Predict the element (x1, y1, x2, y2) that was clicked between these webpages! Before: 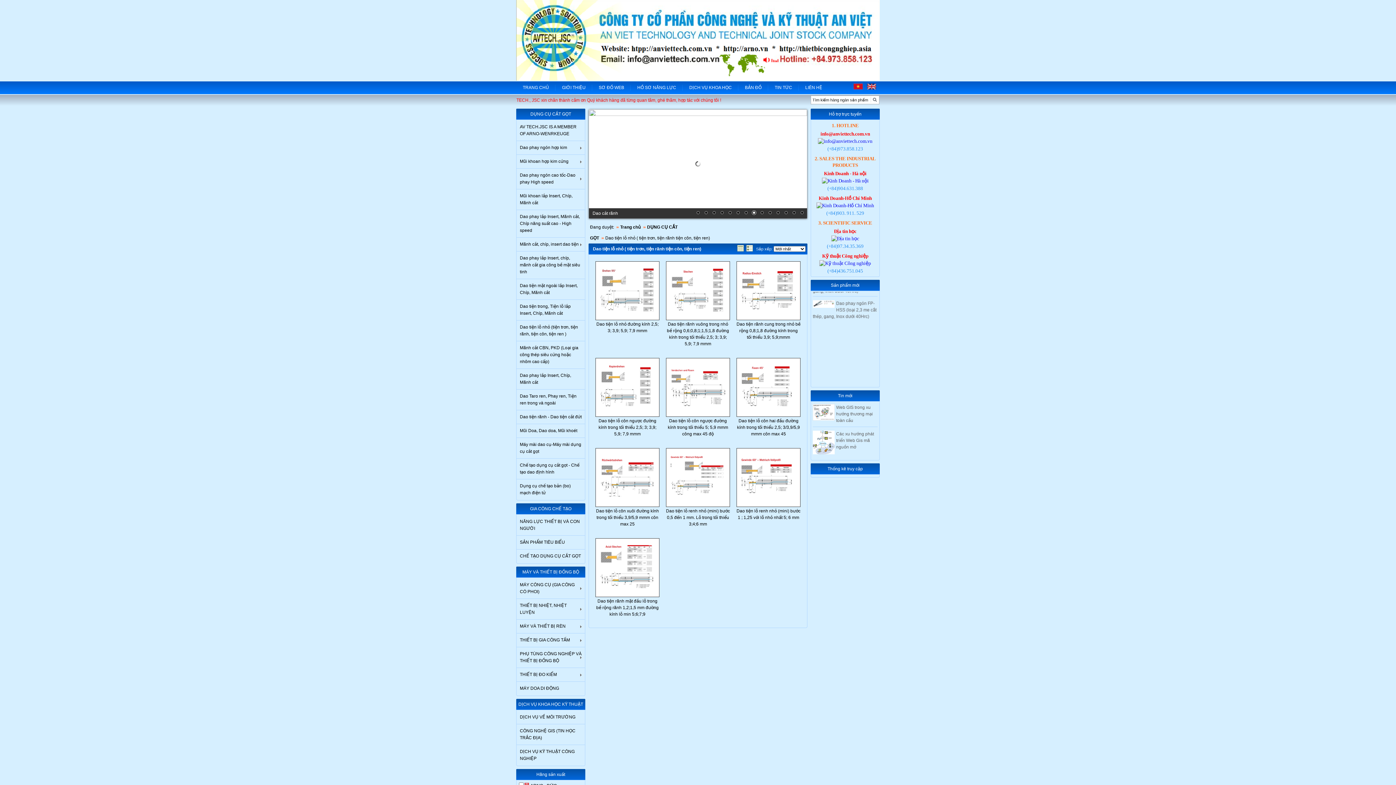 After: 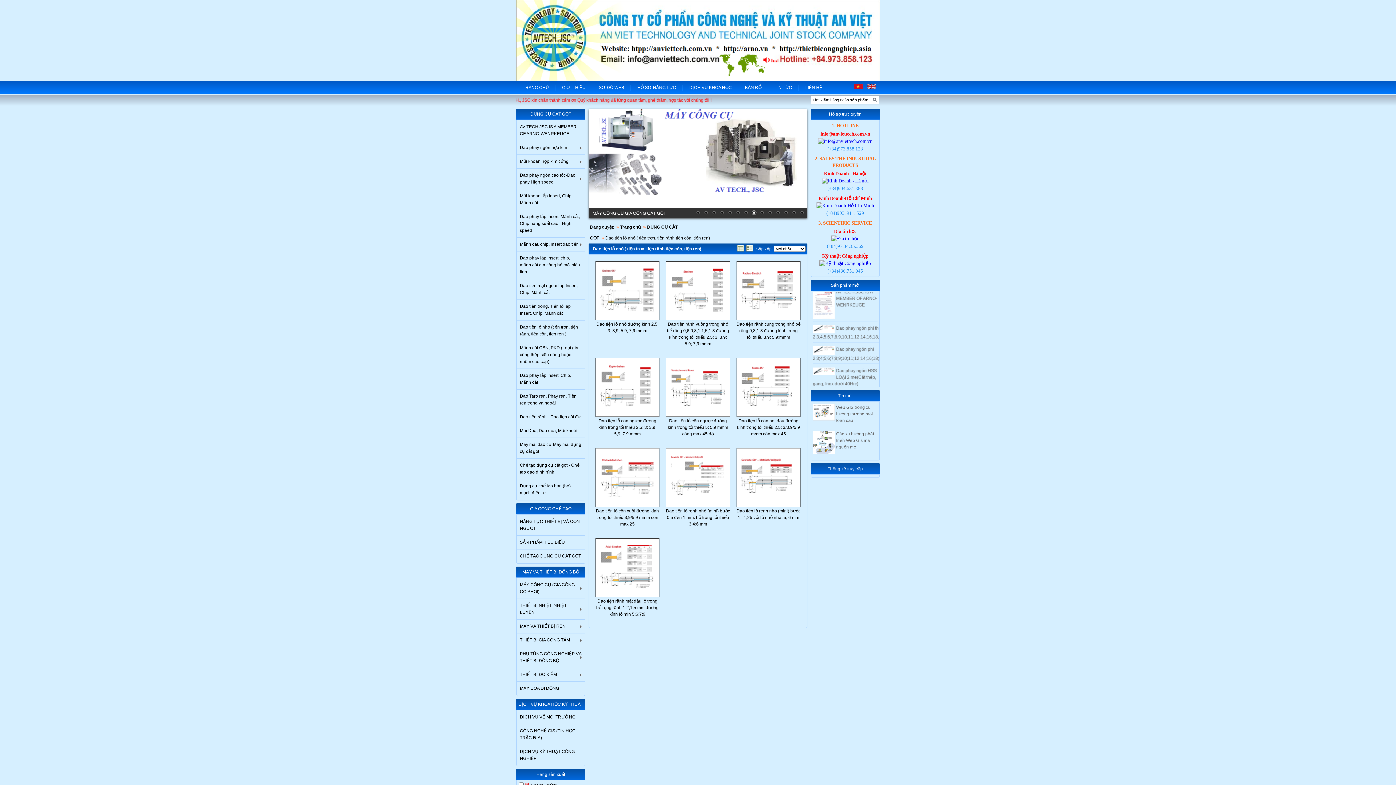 Action: bbox: (742, 209, 750, 217) label: 7